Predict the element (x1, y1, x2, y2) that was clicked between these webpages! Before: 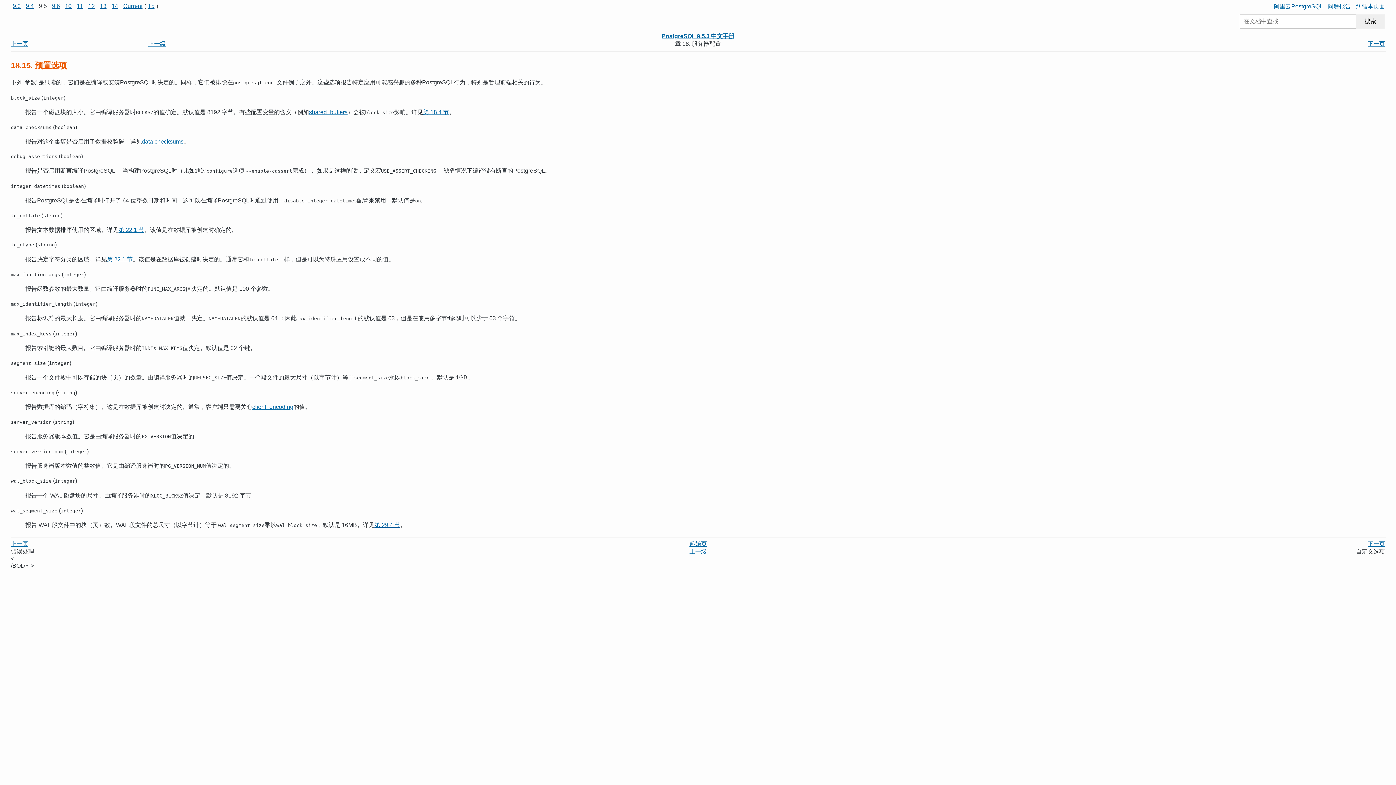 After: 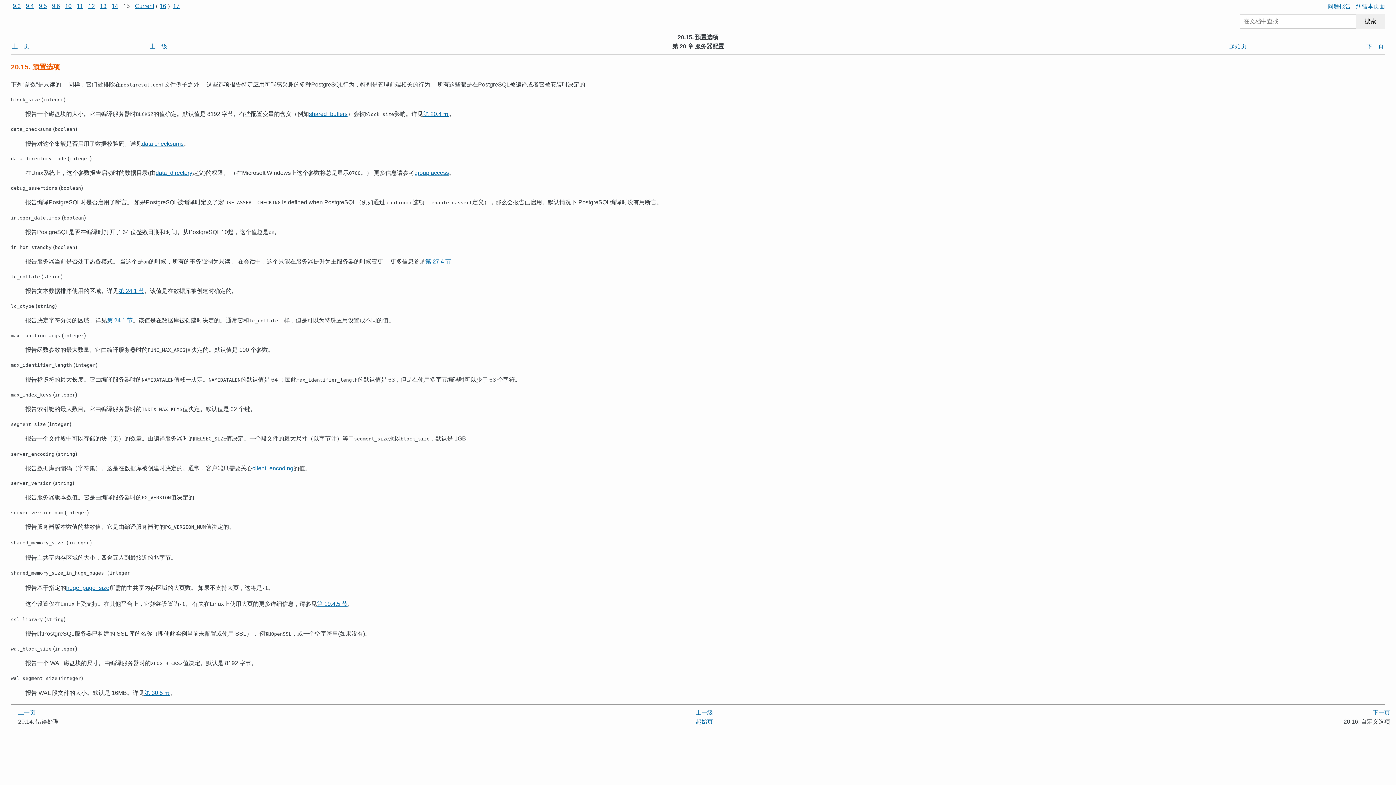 Action: label: 15 bbox: (148, 2, 154, 9)